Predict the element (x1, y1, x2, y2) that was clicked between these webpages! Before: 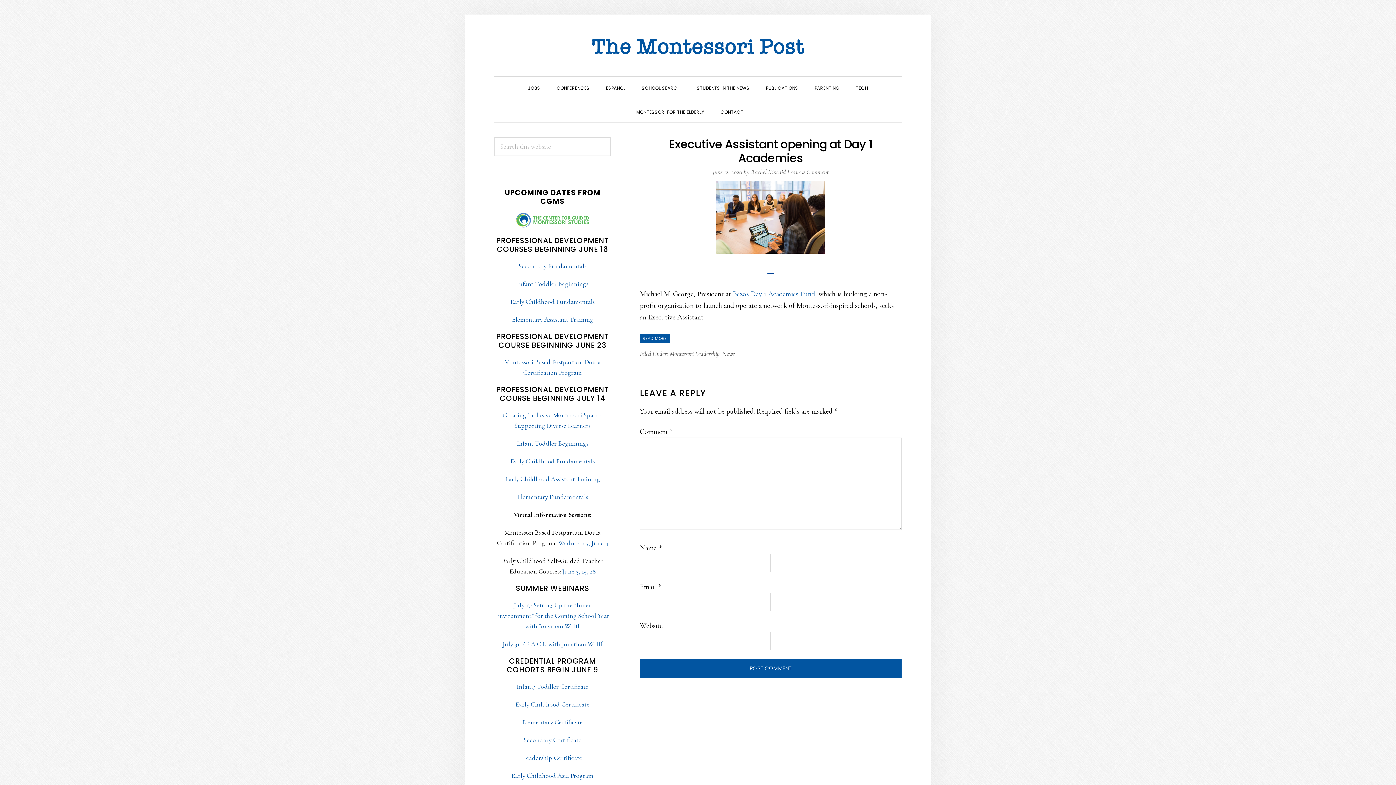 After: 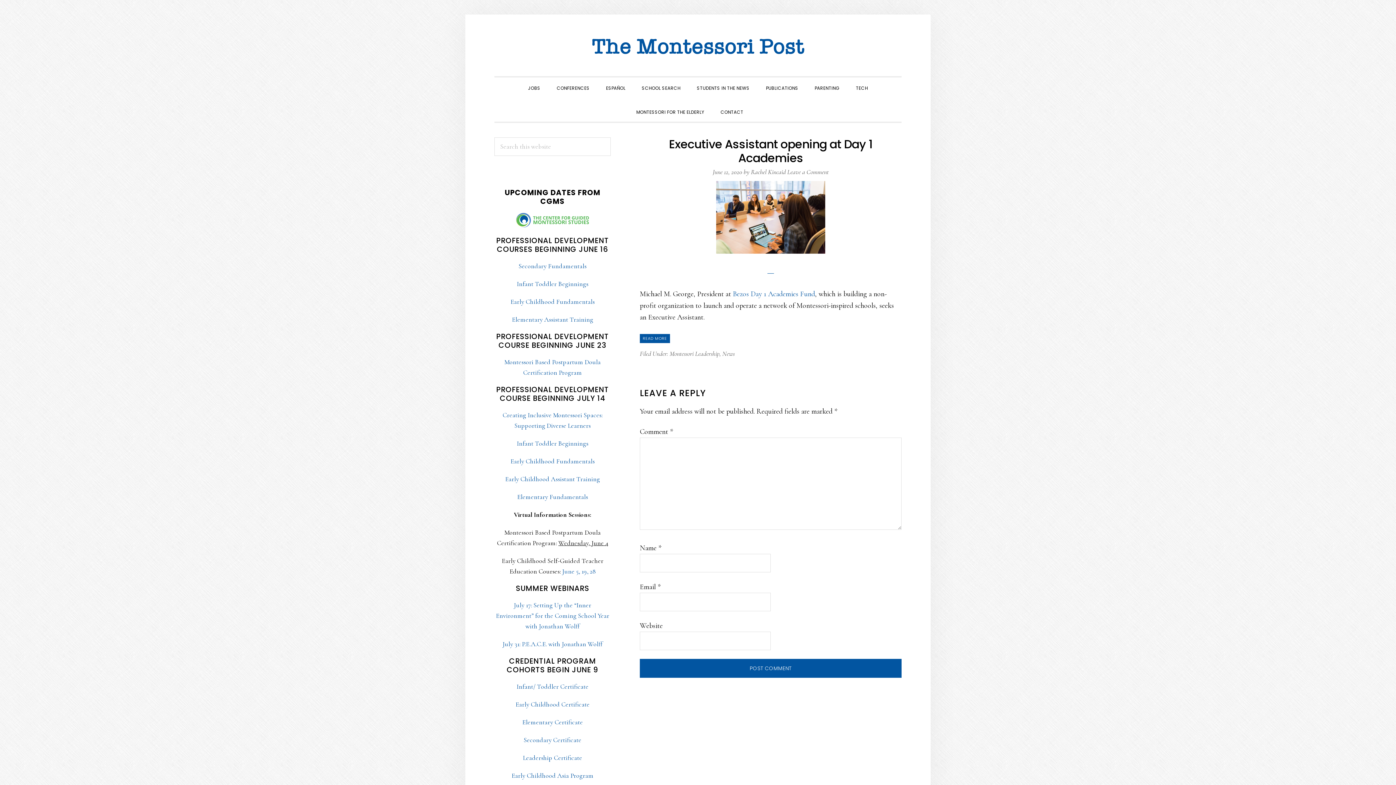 Action: bbox: (558, 539, 608, 547) label: Wednesday, June 4